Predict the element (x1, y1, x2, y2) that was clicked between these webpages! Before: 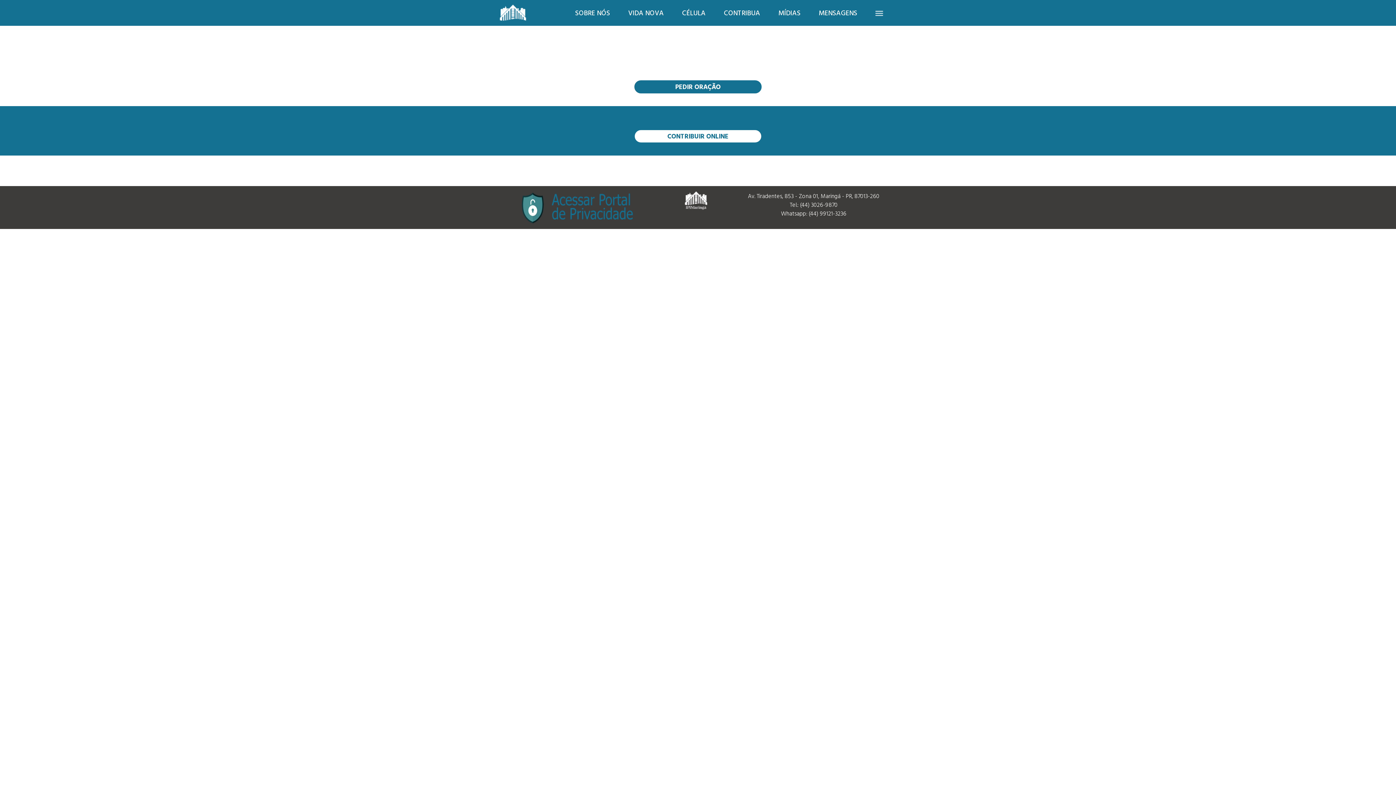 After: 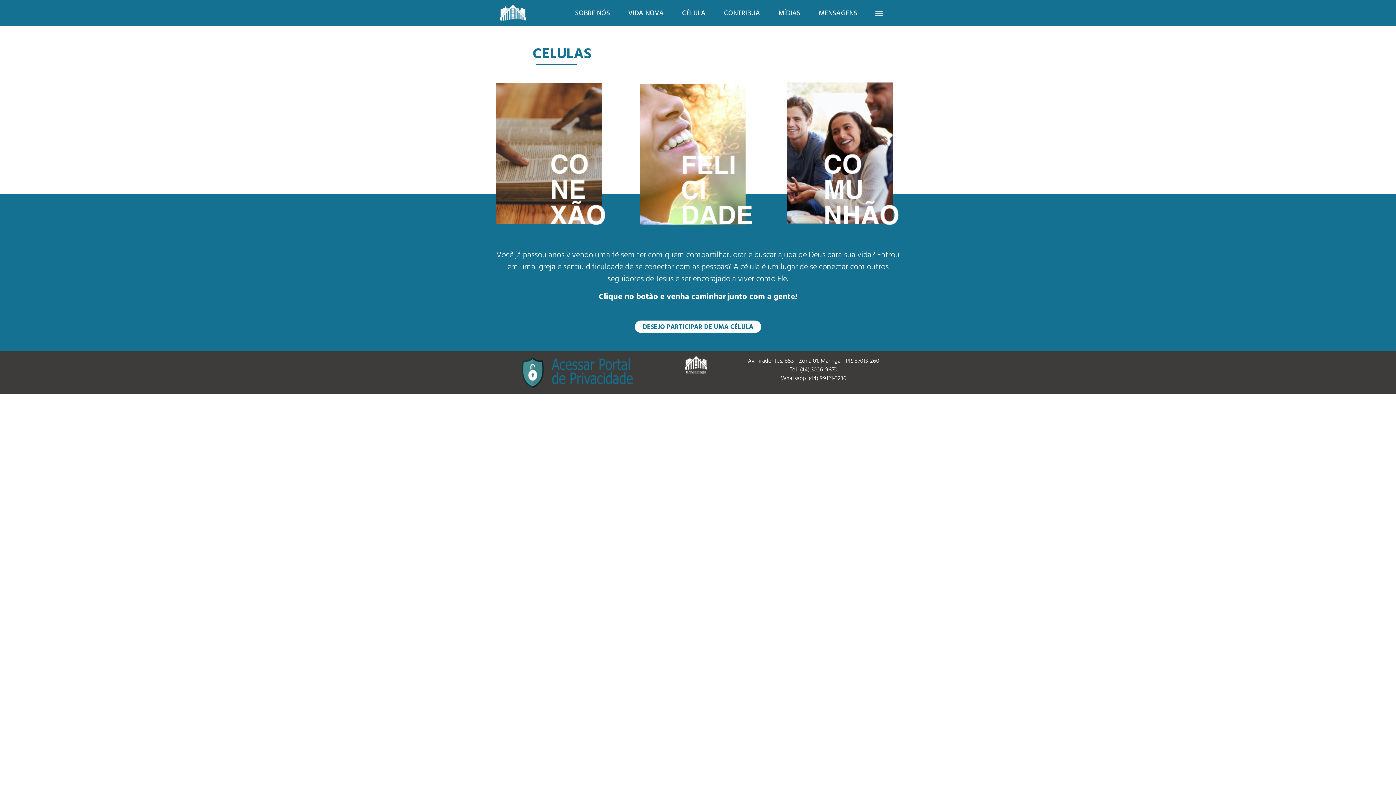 Action: bbox: (673, 4, 714, 21) label: CÉLULA